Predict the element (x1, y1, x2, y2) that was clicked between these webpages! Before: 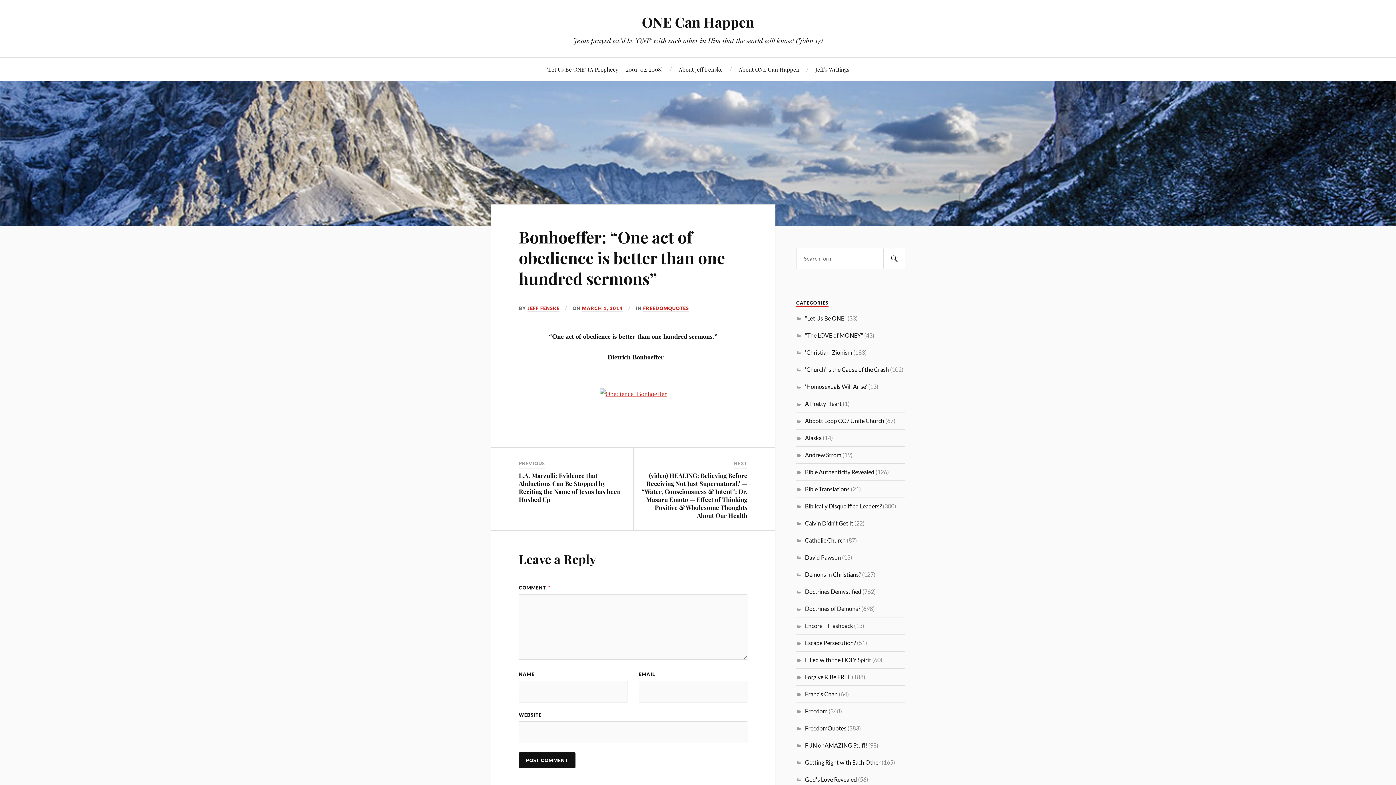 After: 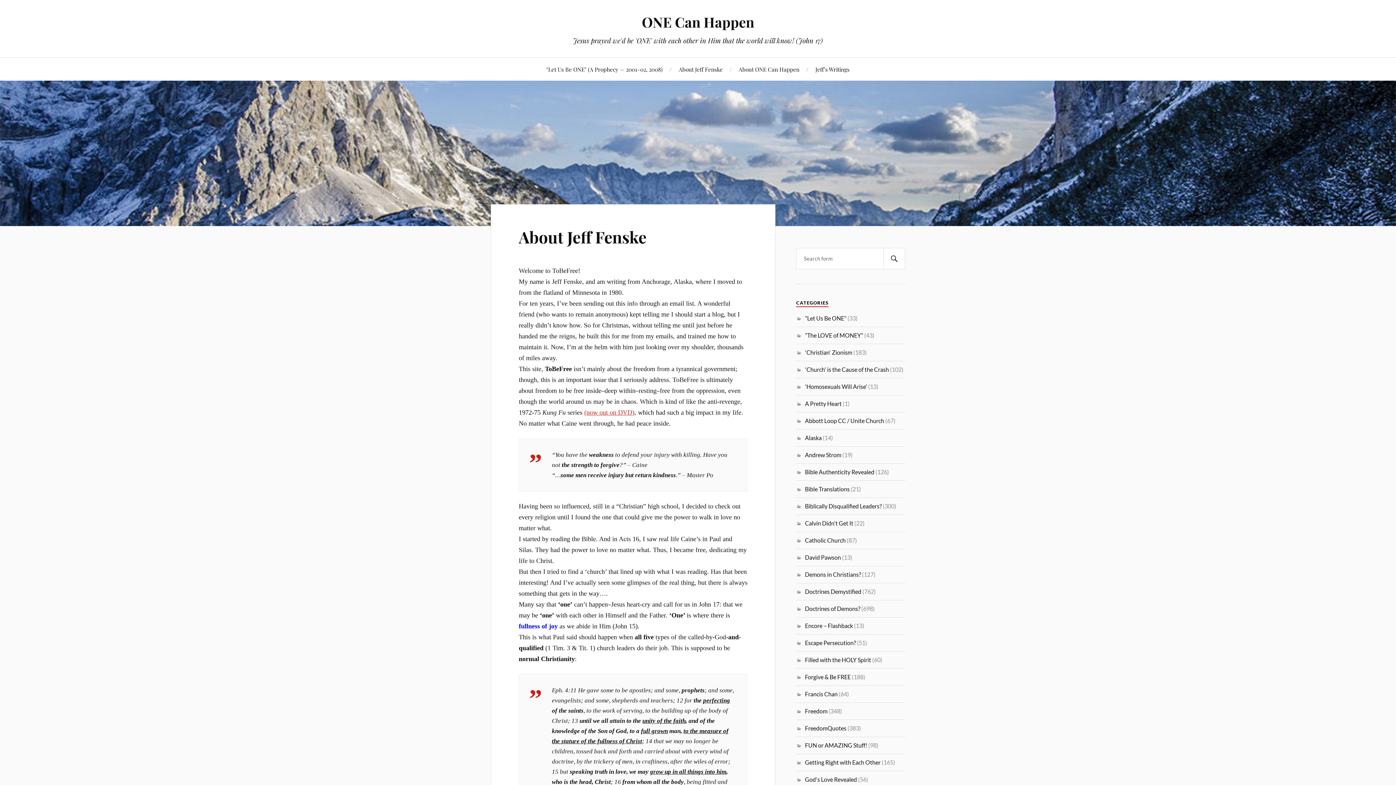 Action: label: About Jeff Fenske bbox: (678, 57, 722, 80)